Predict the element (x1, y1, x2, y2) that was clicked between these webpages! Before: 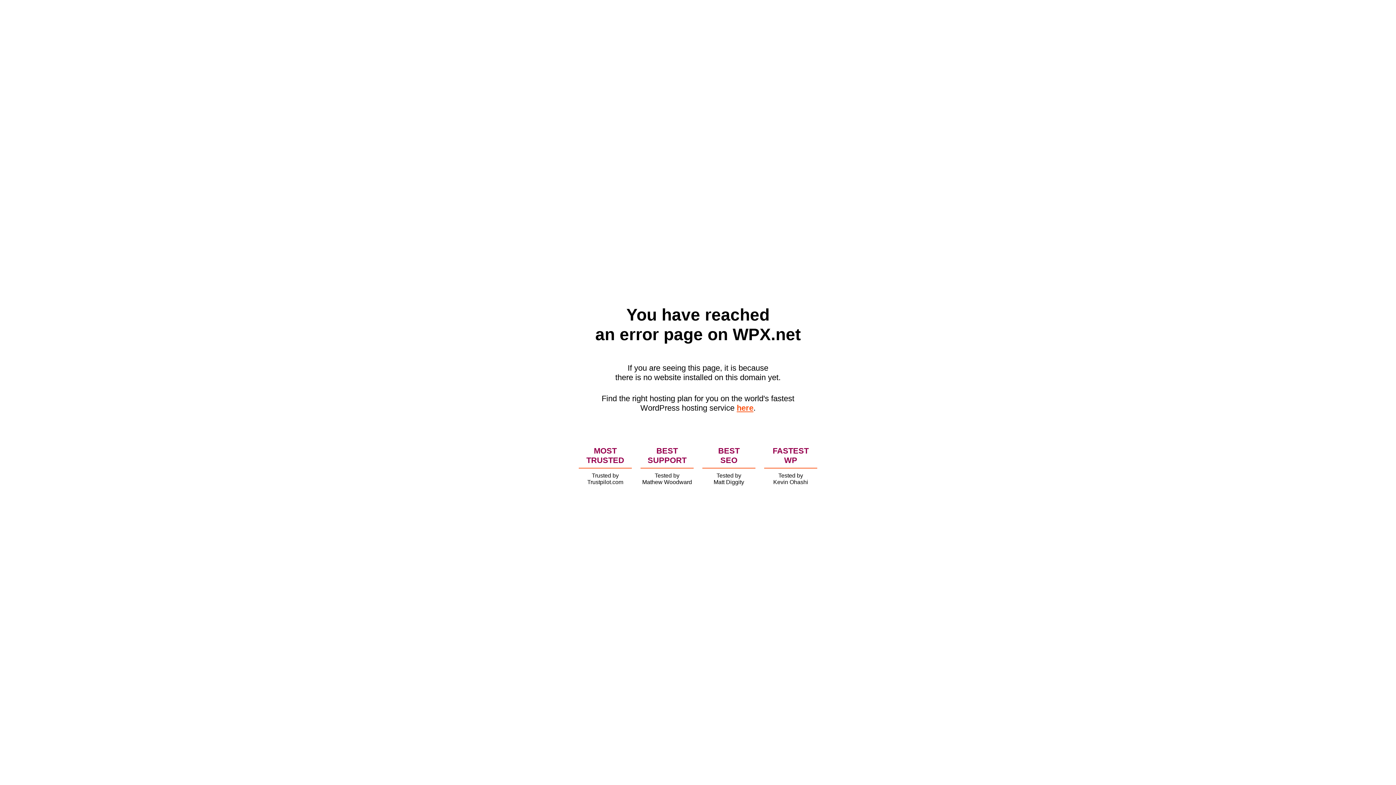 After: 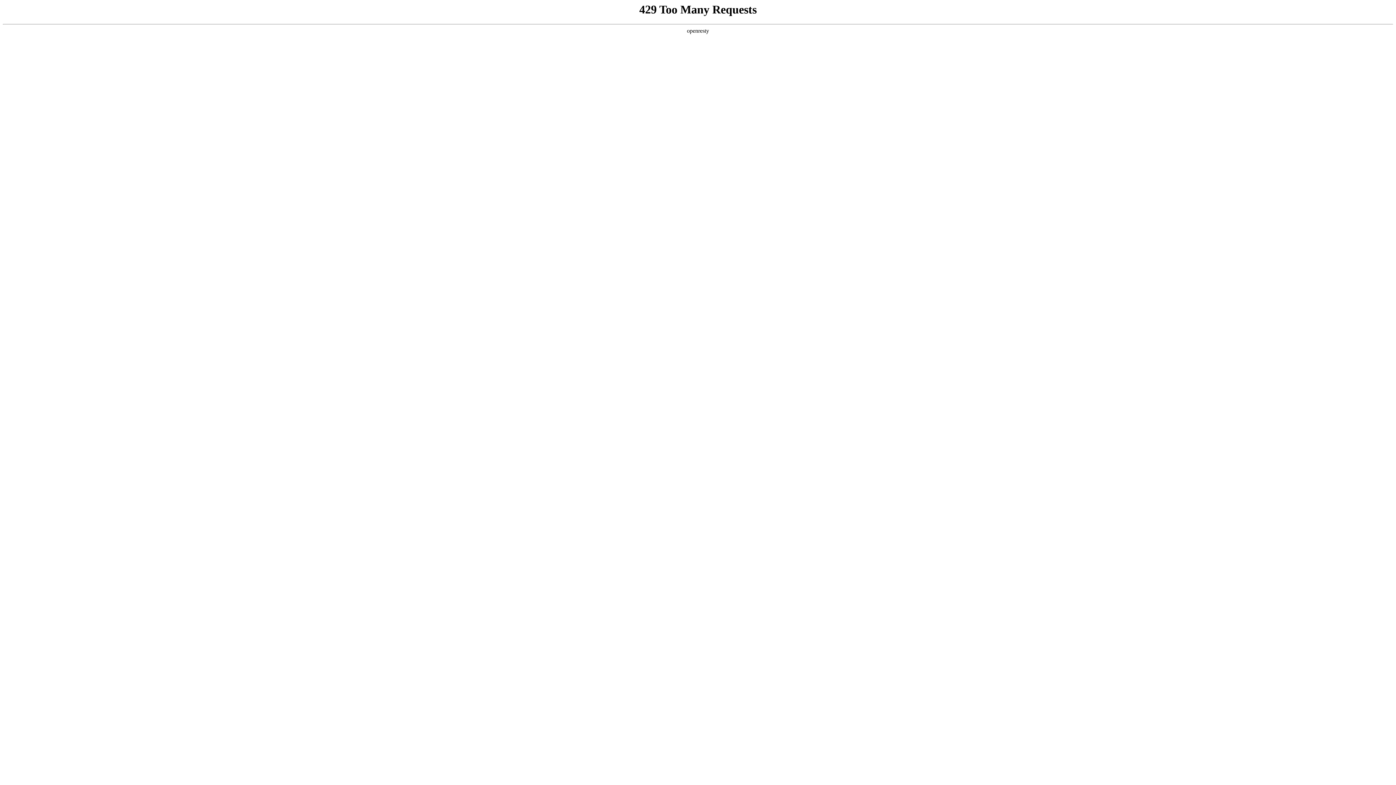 Action: label: here bbox: (736, 403, 753, 412)